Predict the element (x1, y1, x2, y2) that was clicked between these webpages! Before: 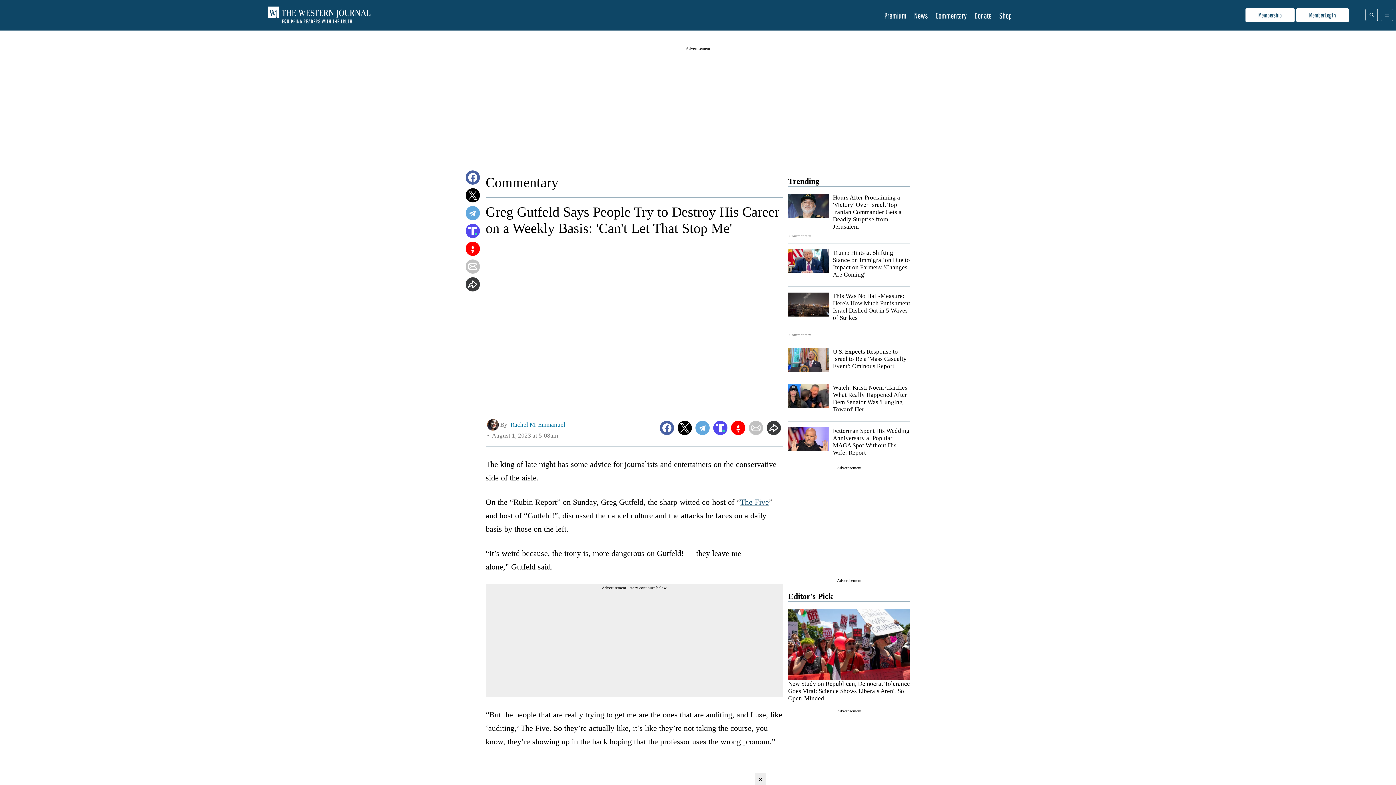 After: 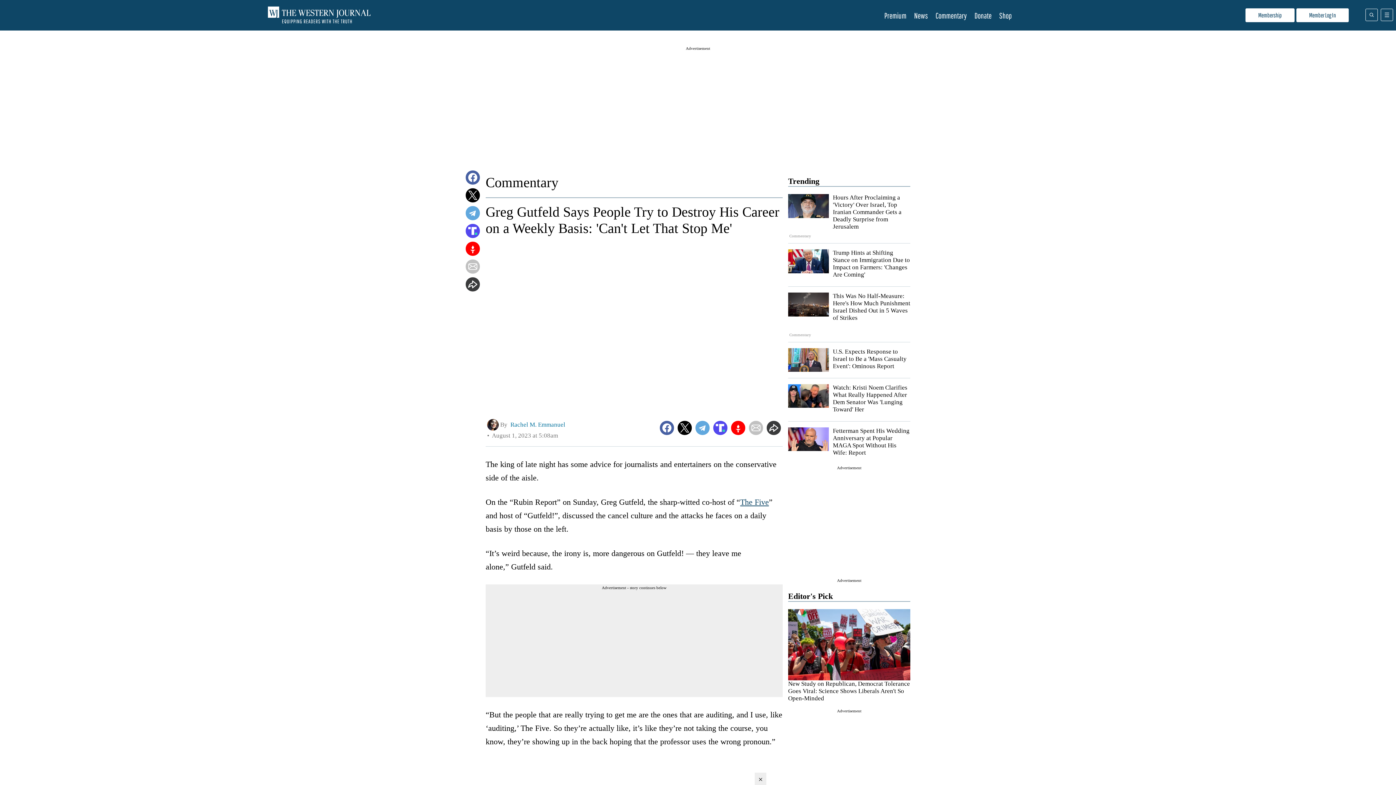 Action: bbox: (749, 420, 763, 435)